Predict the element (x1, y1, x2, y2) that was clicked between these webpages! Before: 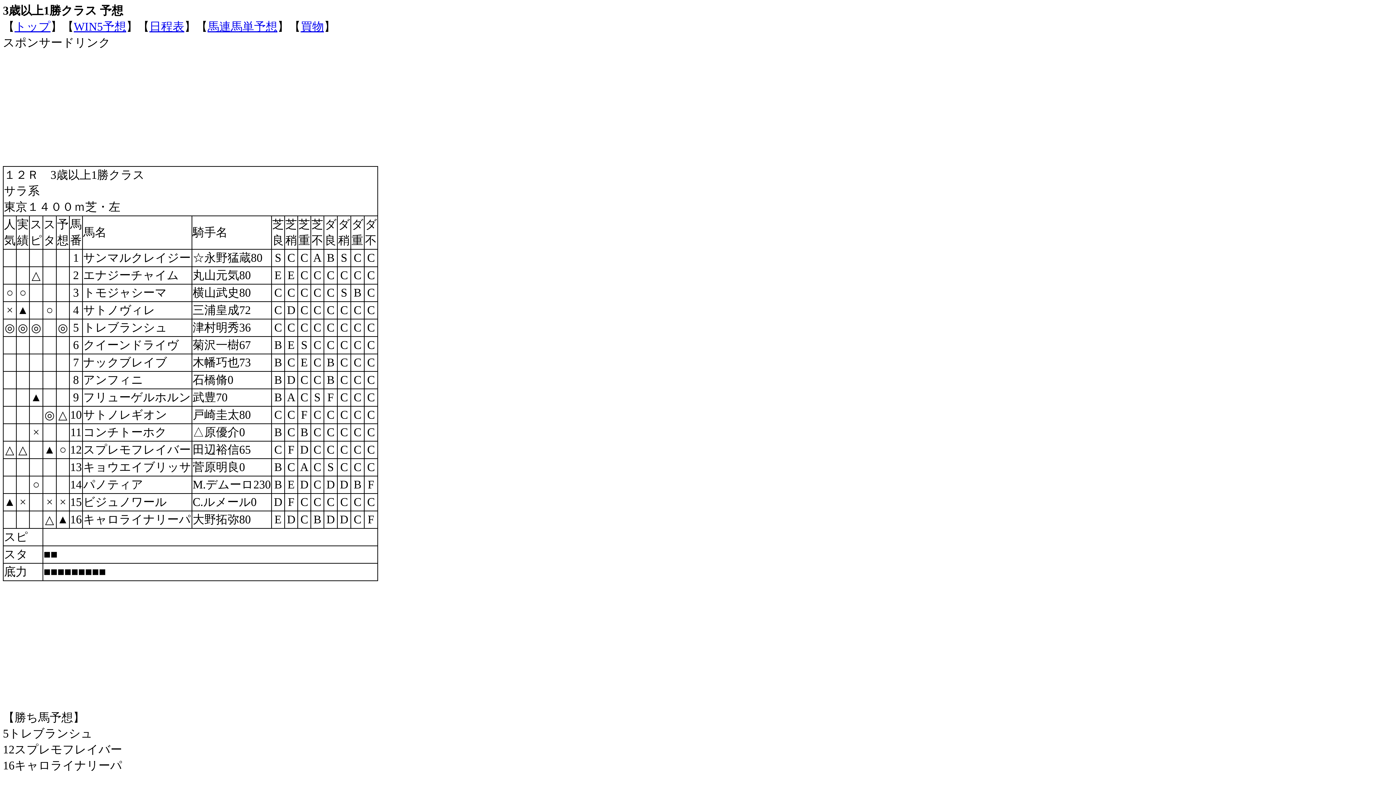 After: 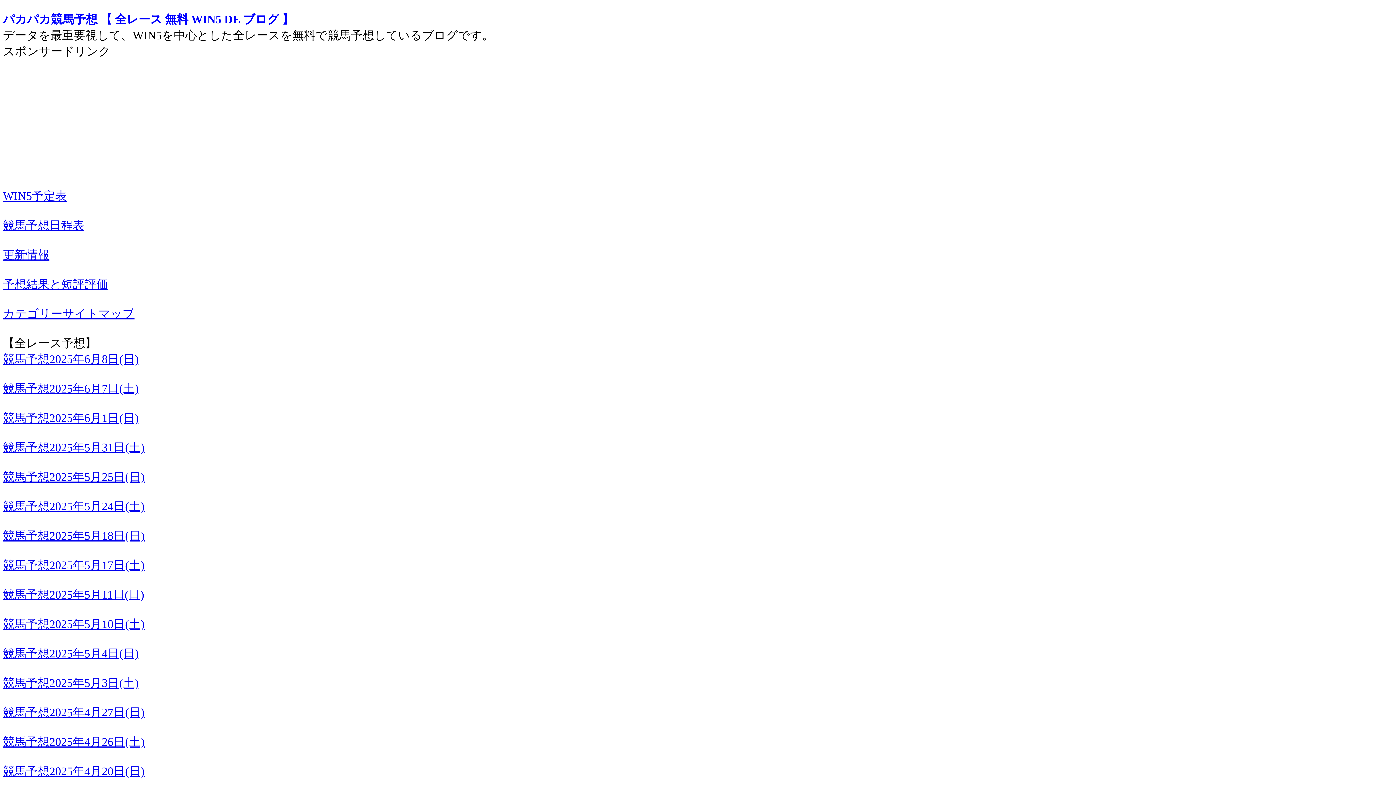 Action: label: トップ bbox: (14, 20, 50, 33)